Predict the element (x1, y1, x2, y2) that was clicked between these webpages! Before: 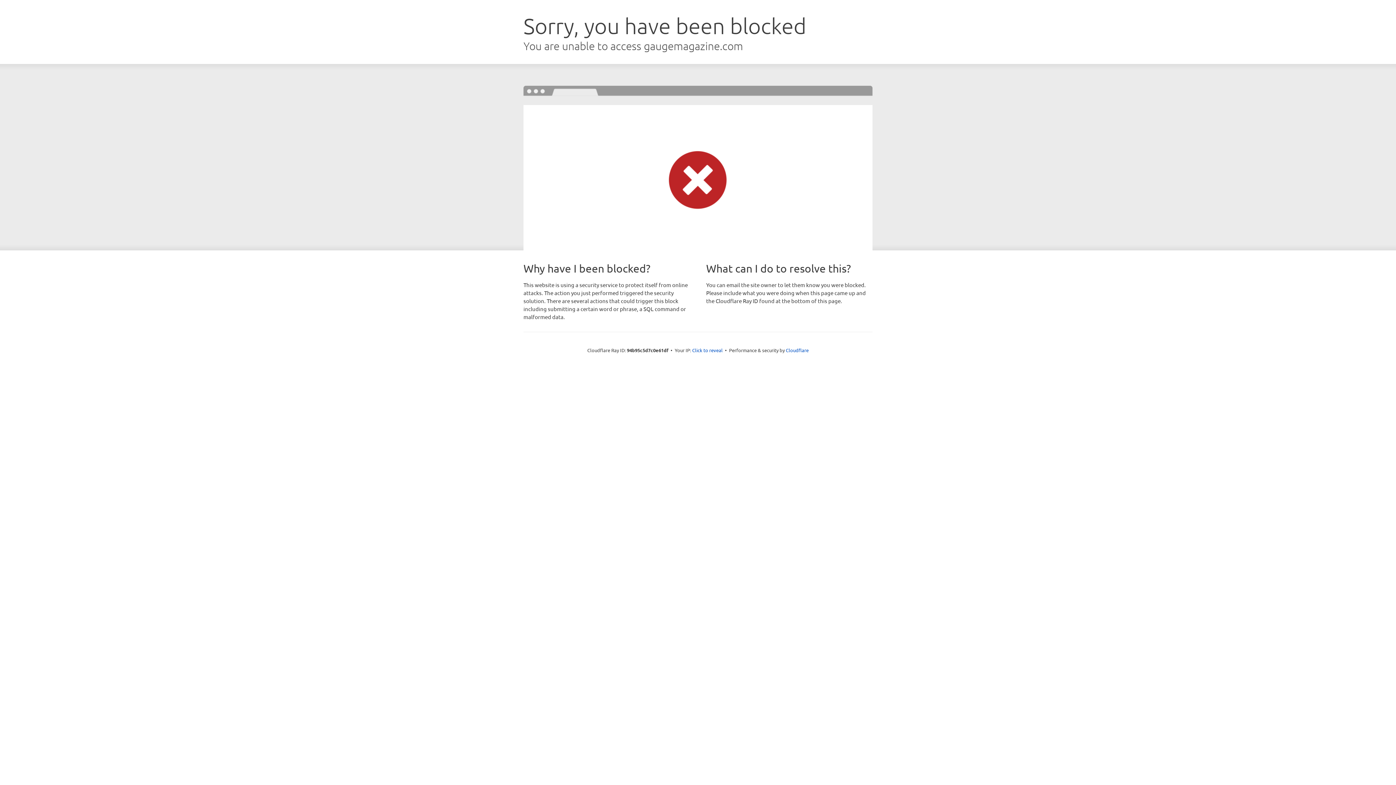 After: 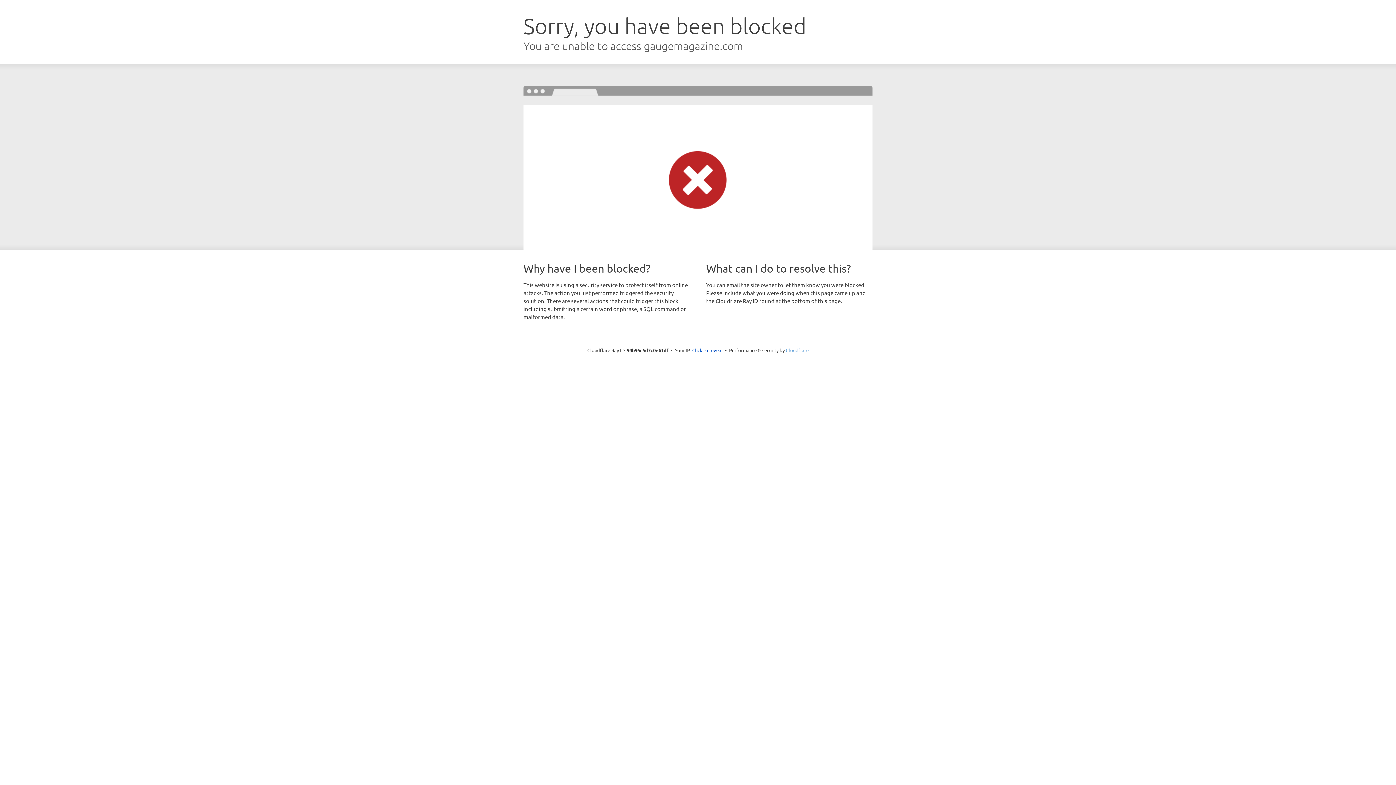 Action: label: Cloudflare bbox: (786, 347, 808, 353)